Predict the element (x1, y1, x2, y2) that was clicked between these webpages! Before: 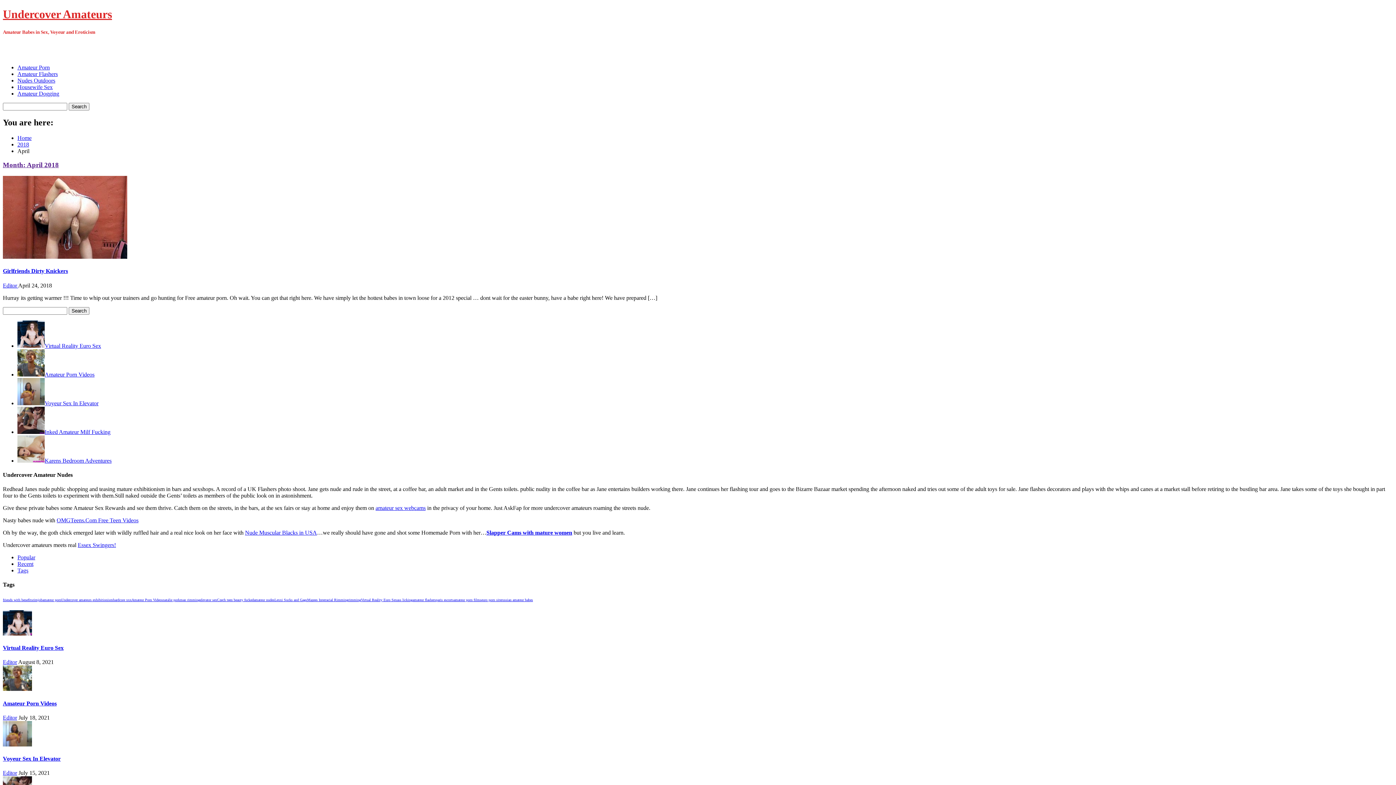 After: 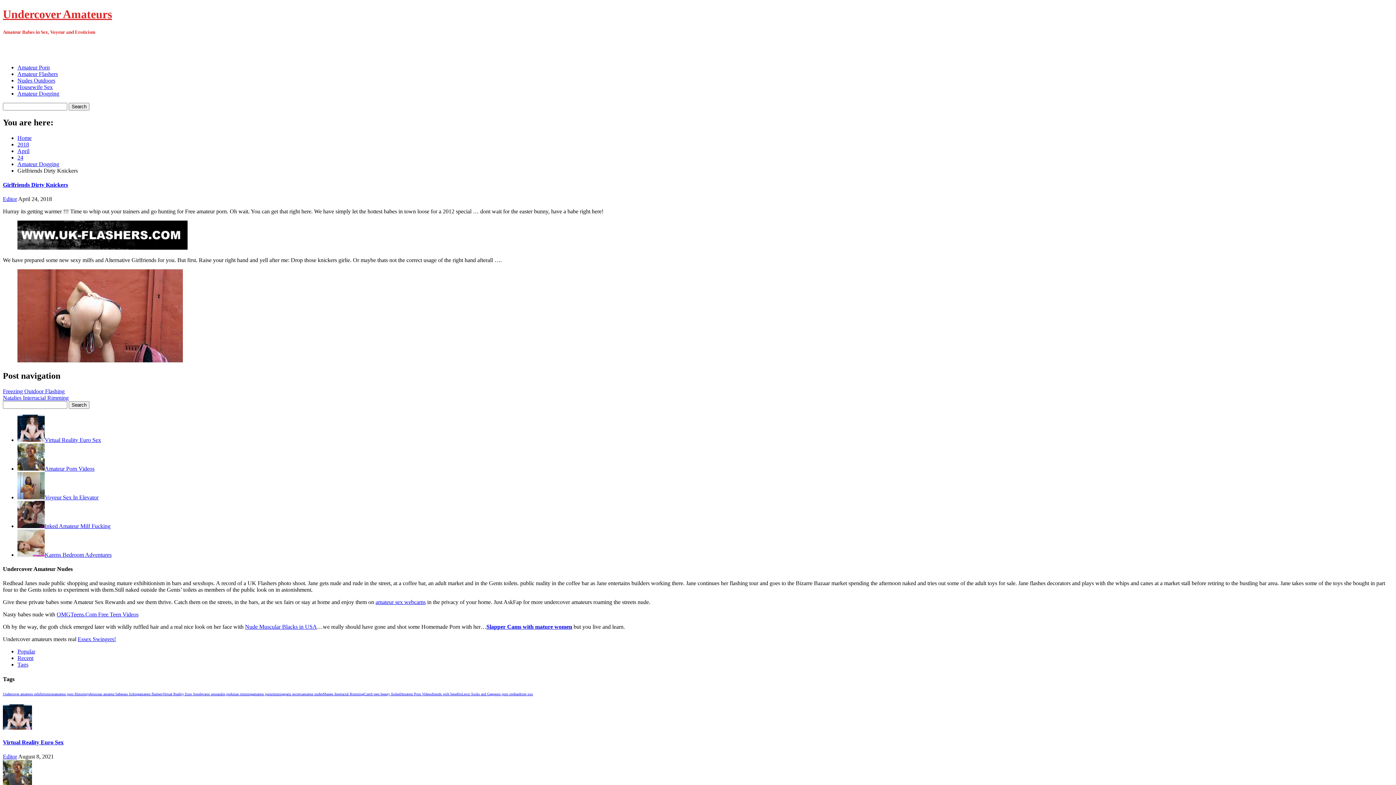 Action: bbox: (2, 268, 68, 274) label: Girlfriends Dirty Knickers